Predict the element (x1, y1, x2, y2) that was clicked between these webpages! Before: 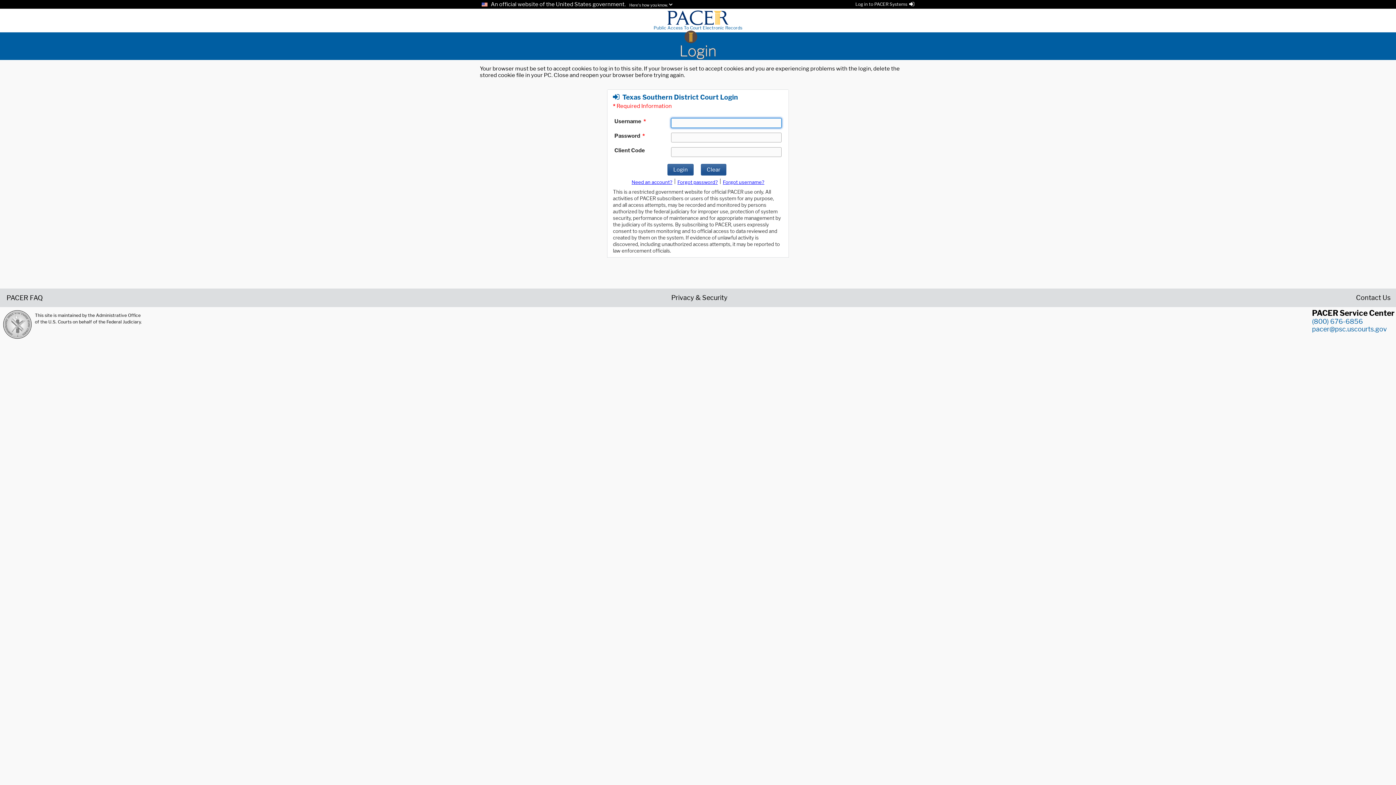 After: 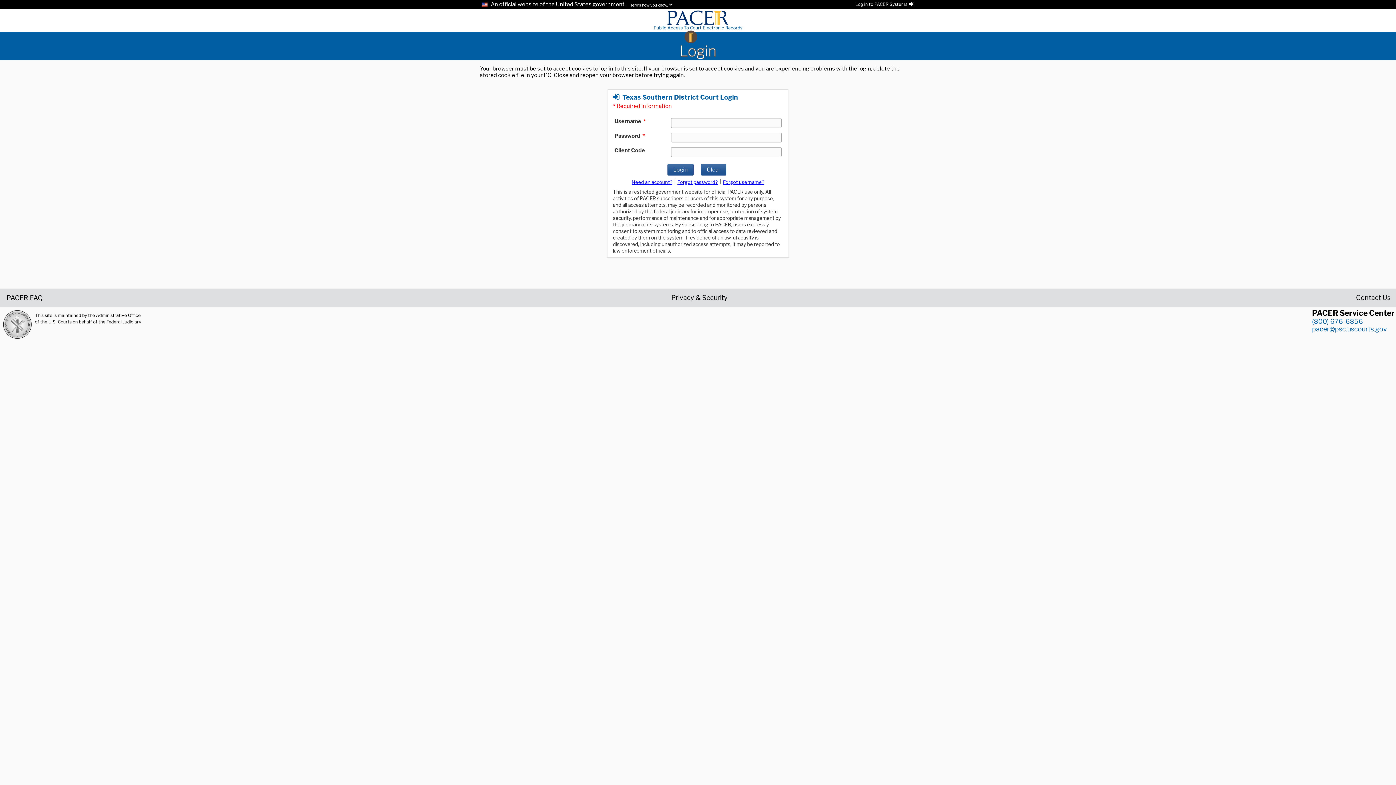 Action: label: 
Public Access To Court Electronic Records bbox: (653, 18, 742, 31)